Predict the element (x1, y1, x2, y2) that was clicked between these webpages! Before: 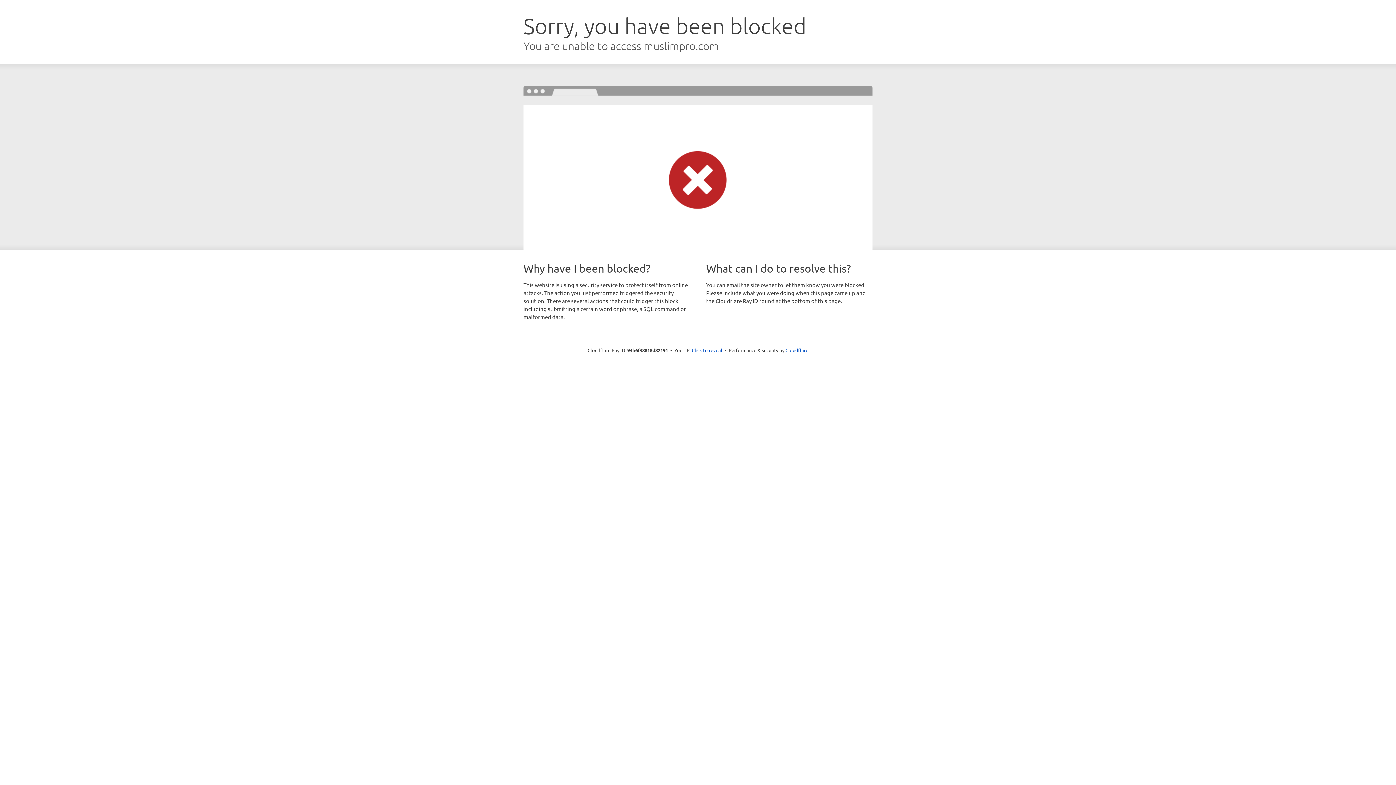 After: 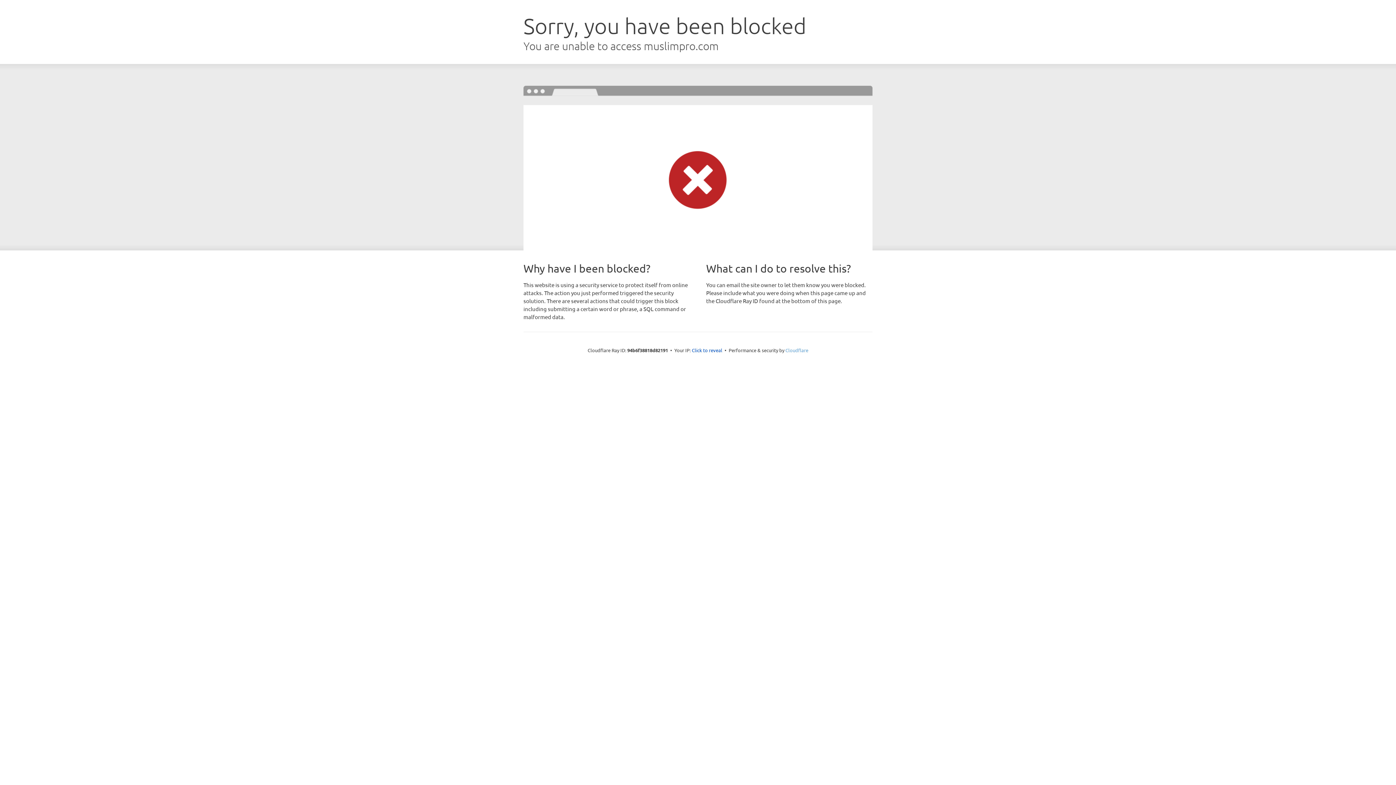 Action: bbox: (785, 347, 808, 353) label: Cloudflare